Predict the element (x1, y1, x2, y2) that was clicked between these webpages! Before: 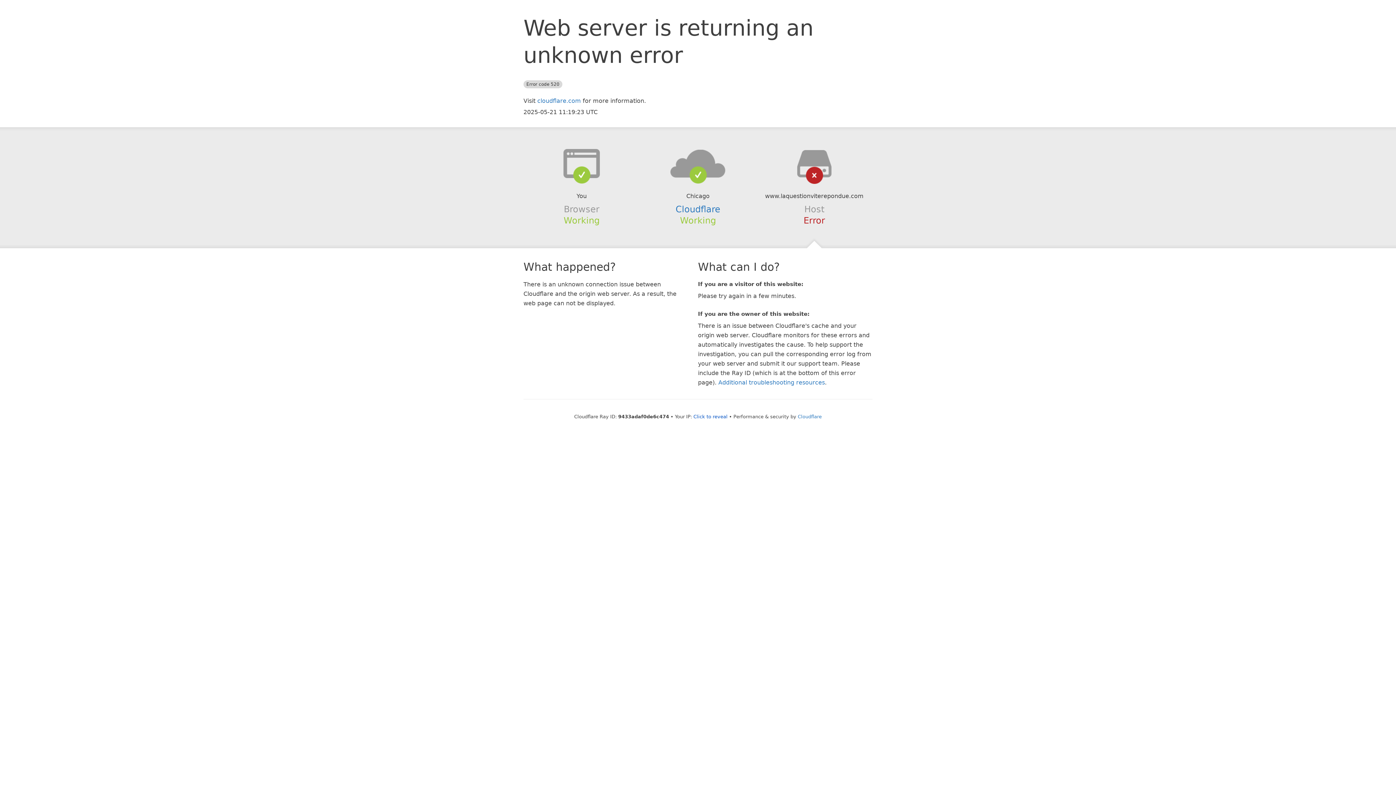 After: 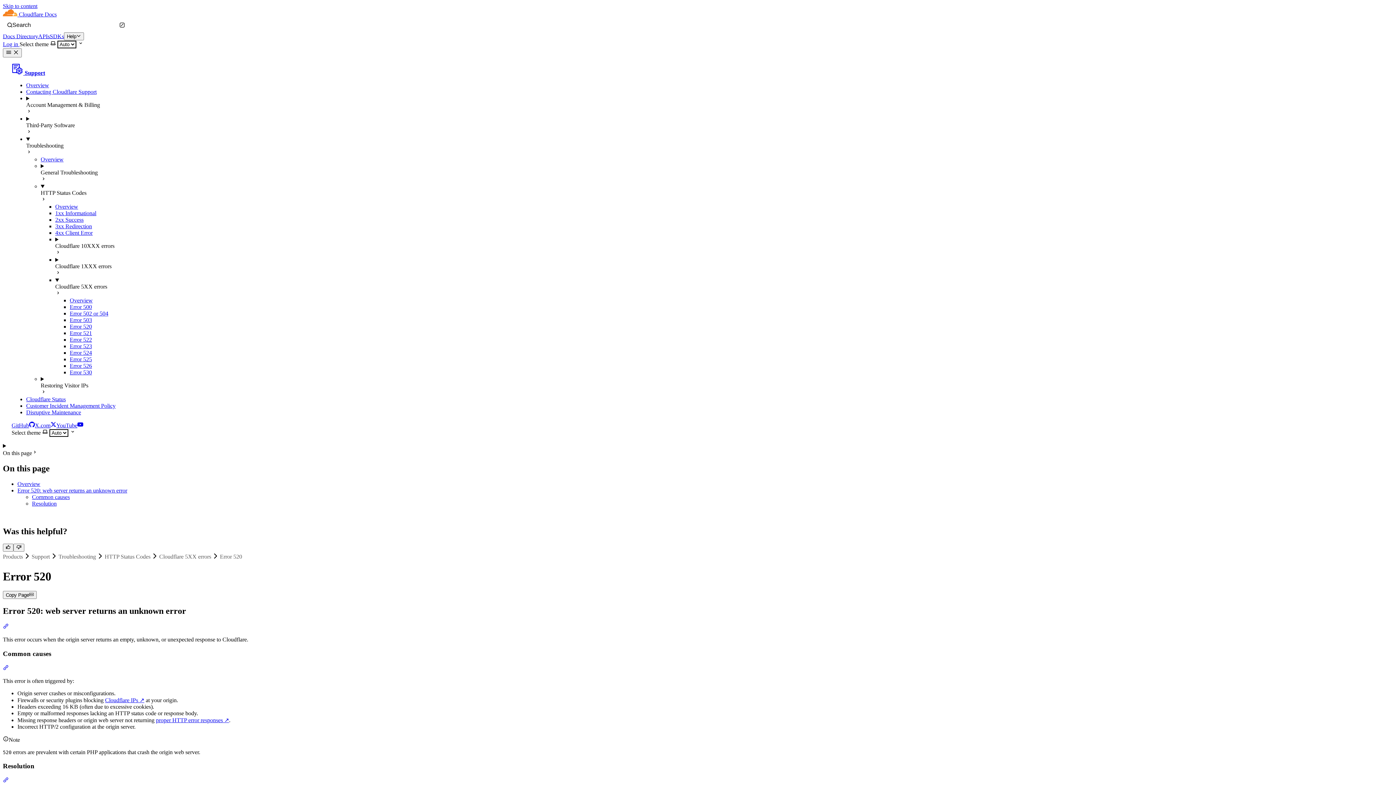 Action: bbox: (718, 379, 825, 386) label: Additional troubleshooting resources